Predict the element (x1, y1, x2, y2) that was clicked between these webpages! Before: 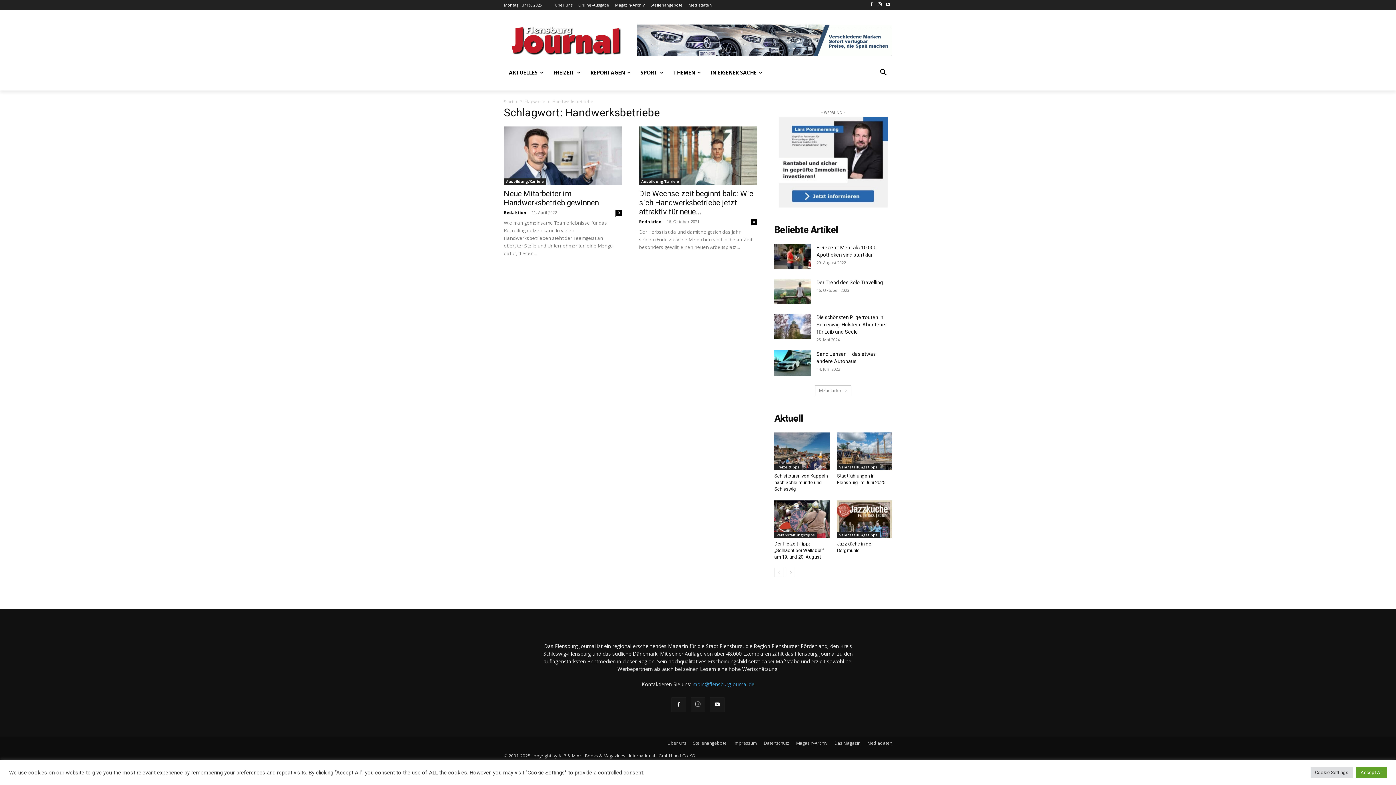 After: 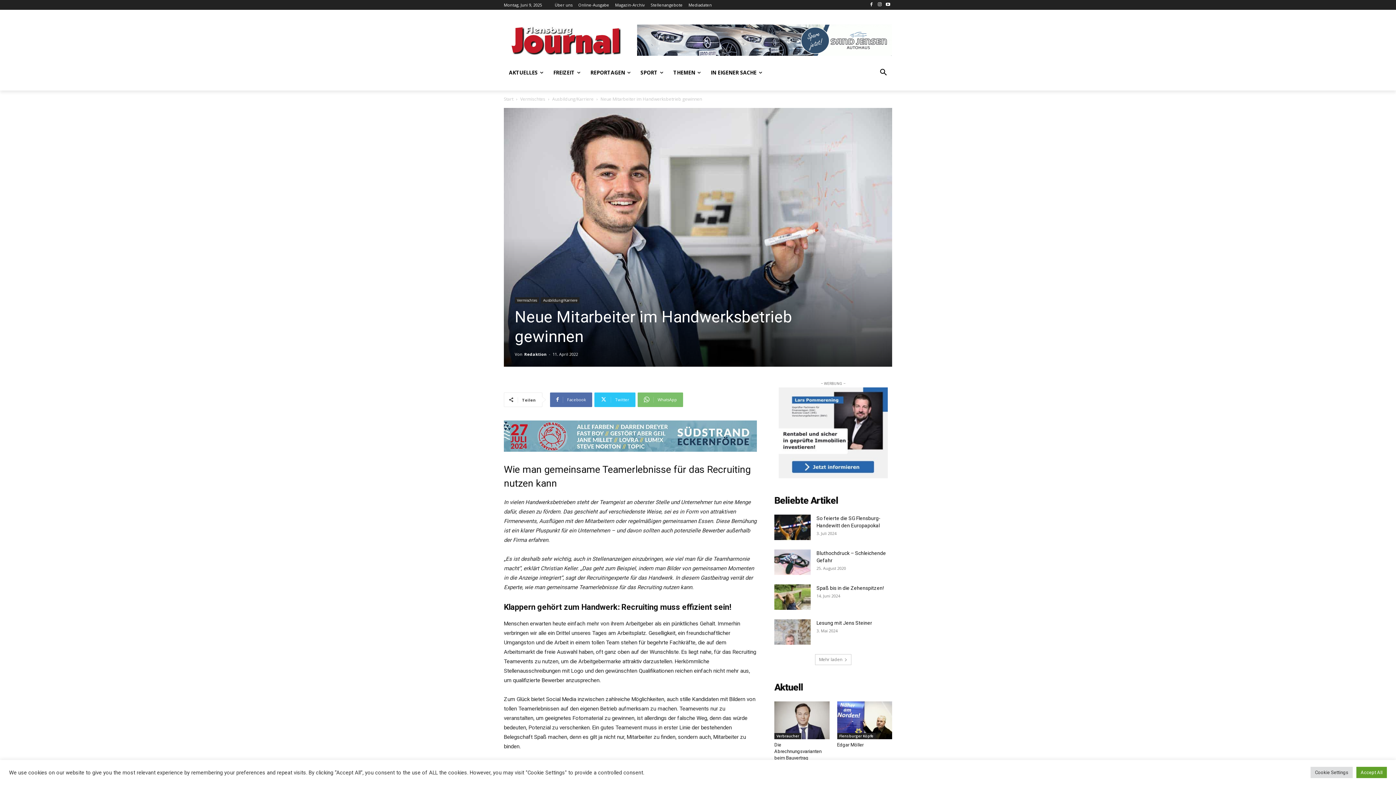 Action: bbox: (504, 189, 598, 207) label: Neue Mitarbeiter im Handwerksbetrieb gewinnen